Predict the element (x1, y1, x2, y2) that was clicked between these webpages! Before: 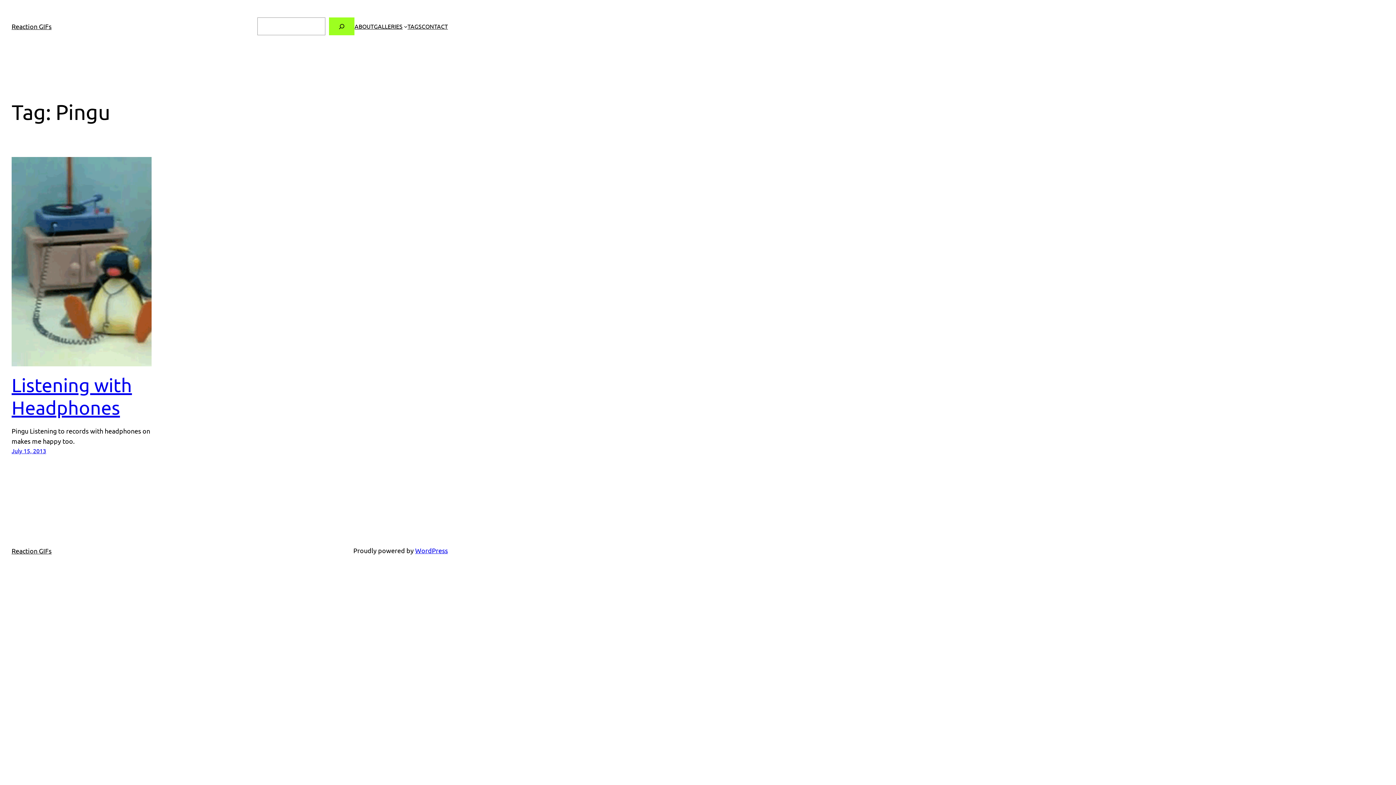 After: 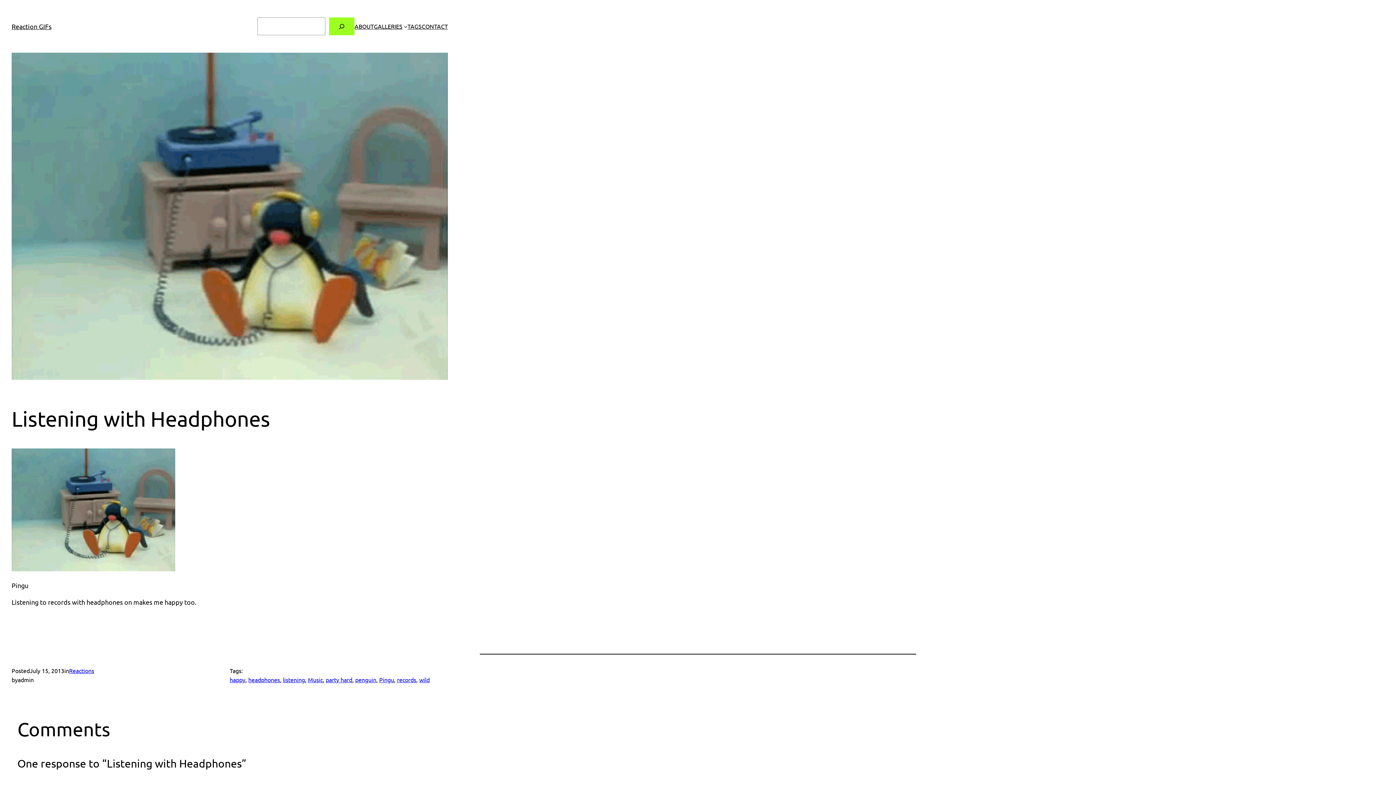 Action: bbox: (11, 447, 46, 454) label: July 15, 2013